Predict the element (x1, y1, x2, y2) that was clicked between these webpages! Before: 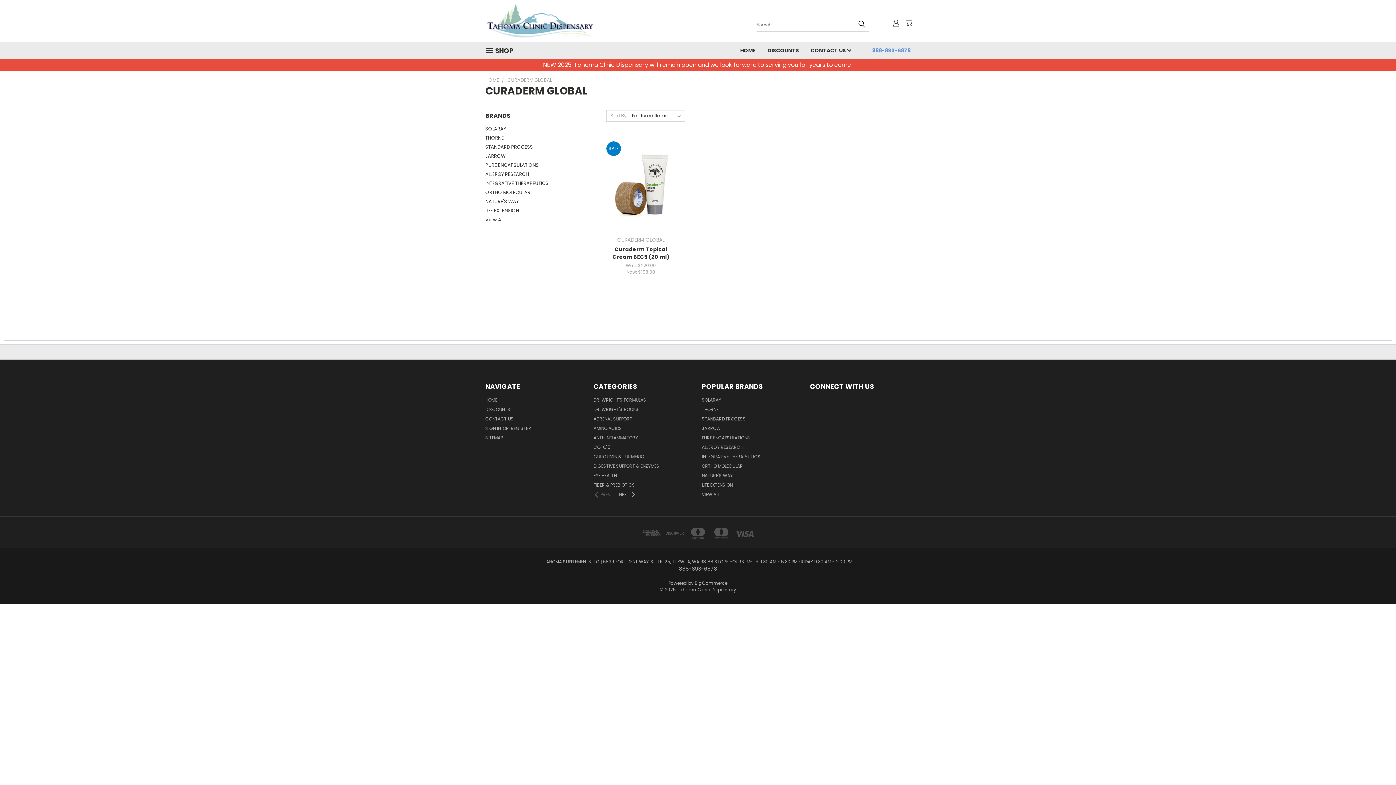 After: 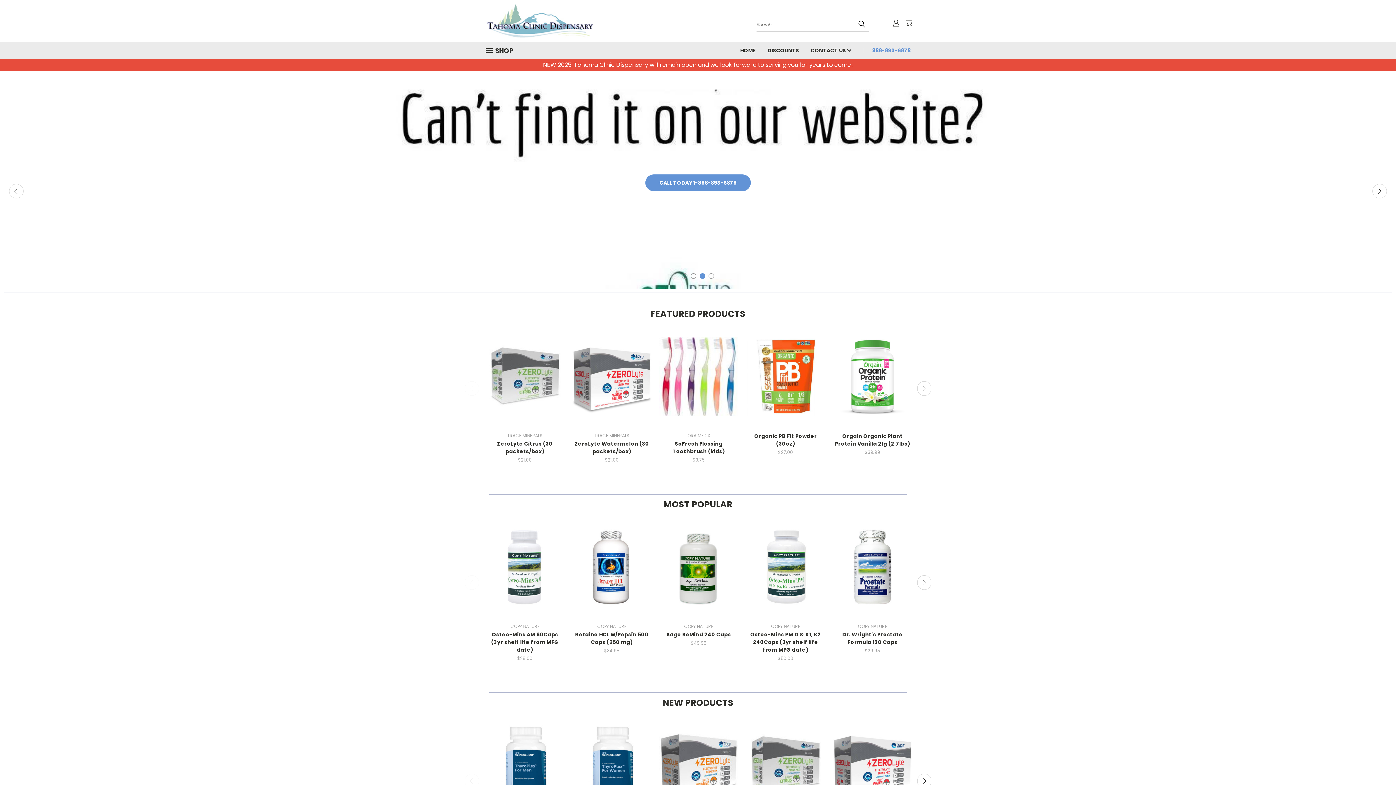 Action: bbox: (734, 41, 761, 58) label: HOME